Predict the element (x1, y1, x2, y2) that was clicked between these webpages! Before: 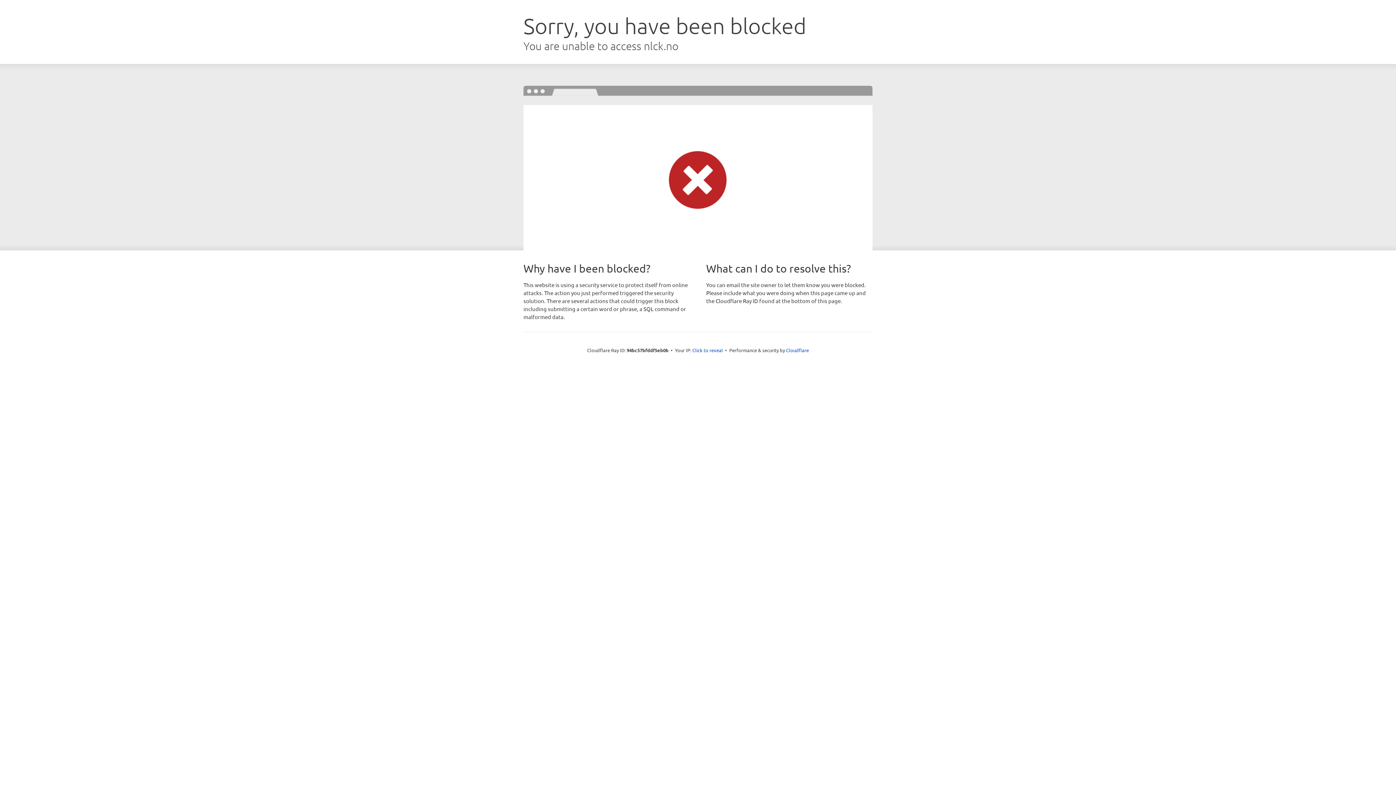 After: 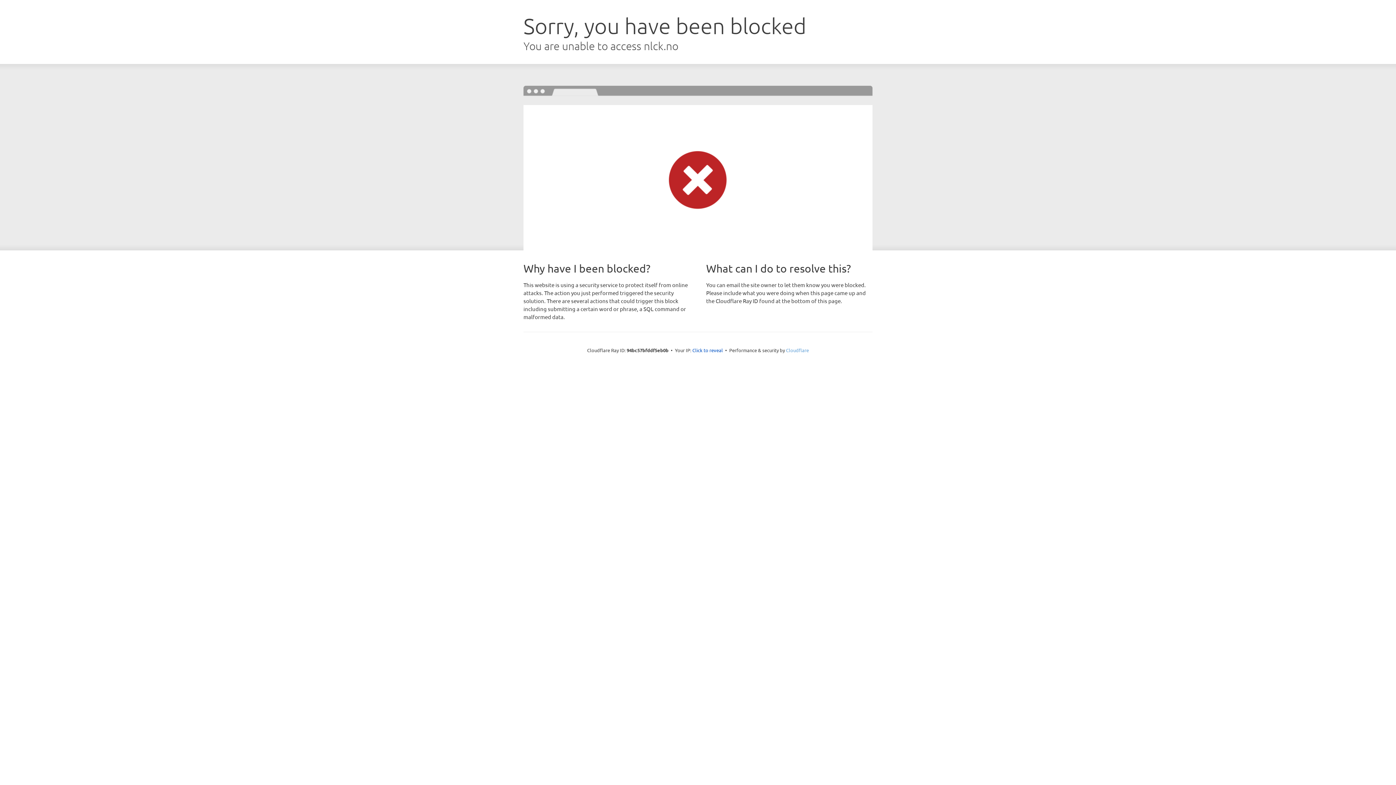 Action: bbox: (786, 347, 809, 353) label: Cloudflare